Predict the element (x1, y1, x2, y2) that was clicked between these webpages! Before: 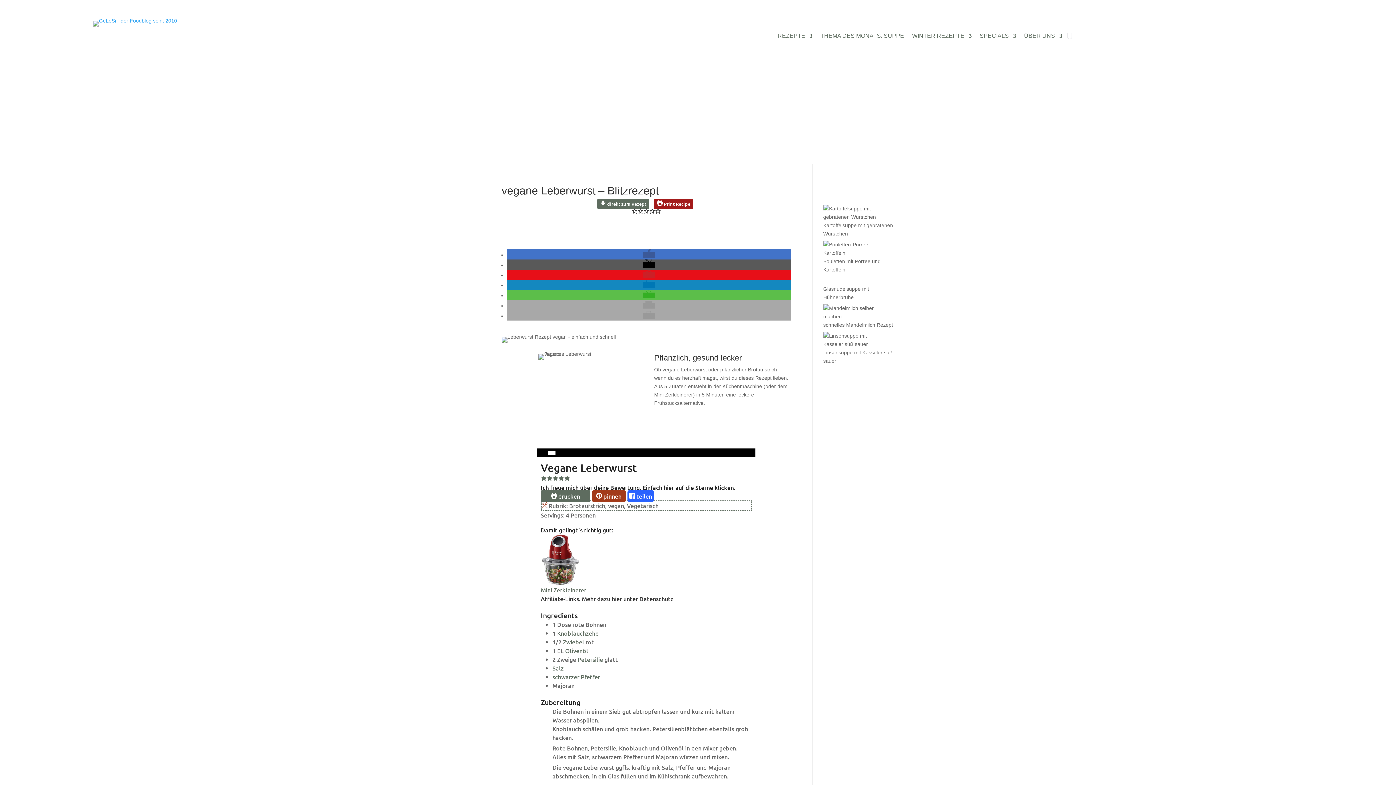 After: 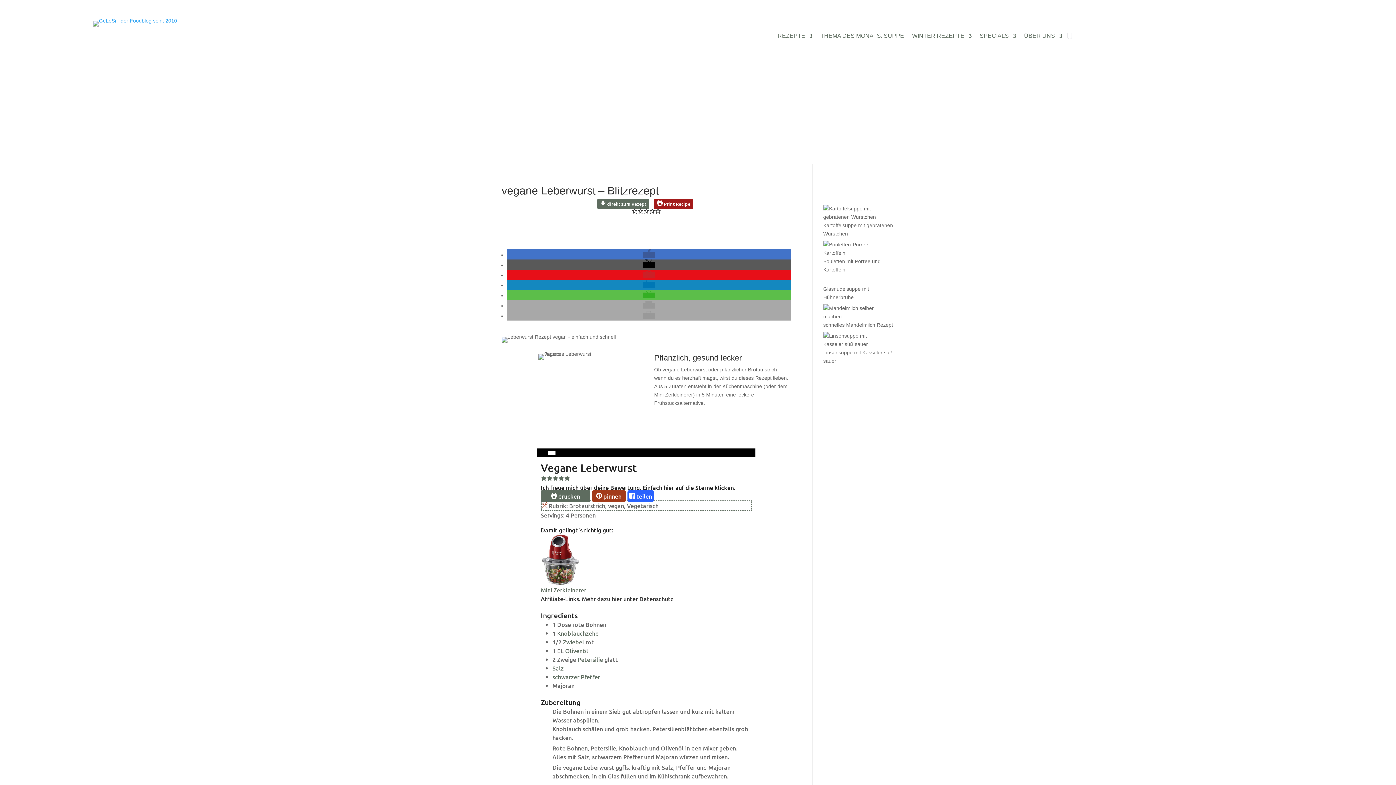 Action: label: Rate this recipe 3 out of 5 stars bbox: (552, 474, 558, 482)